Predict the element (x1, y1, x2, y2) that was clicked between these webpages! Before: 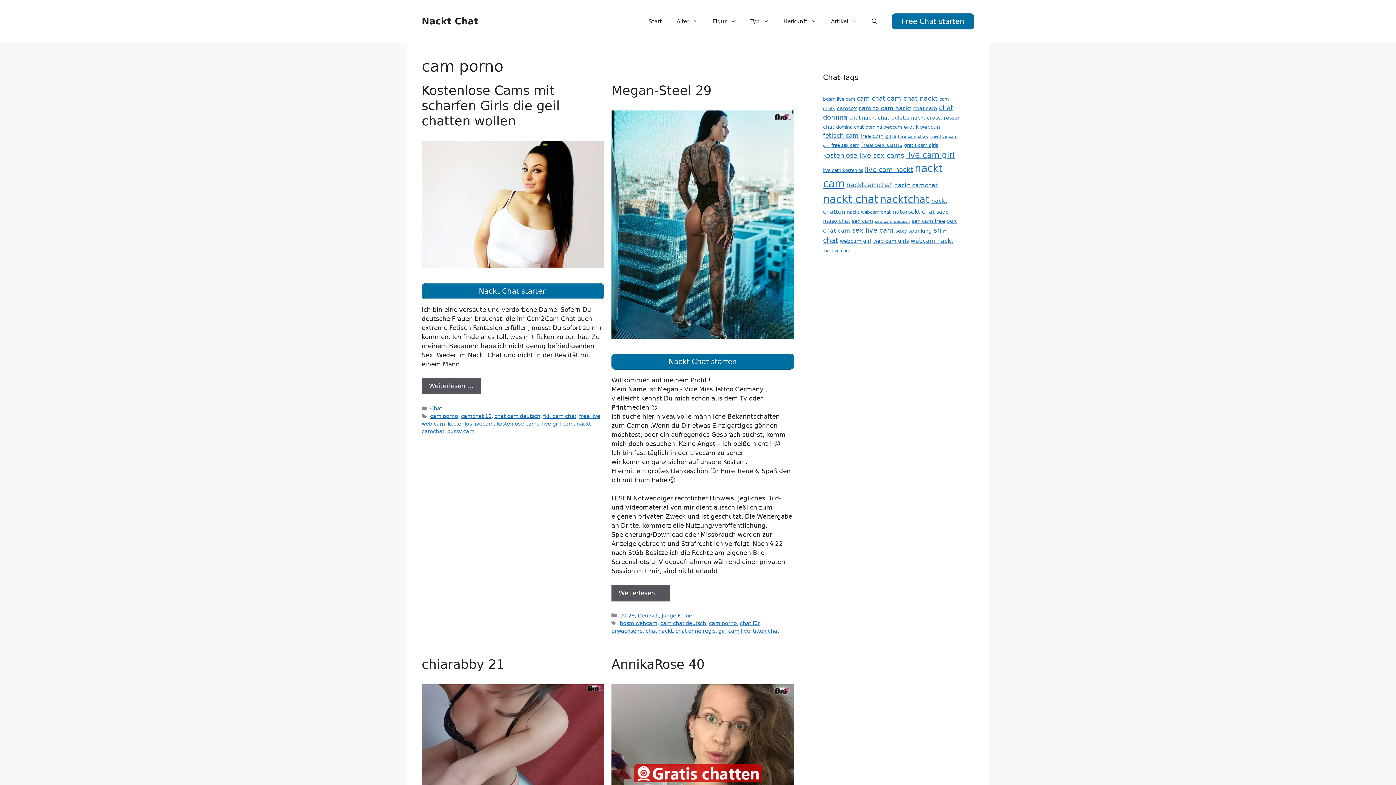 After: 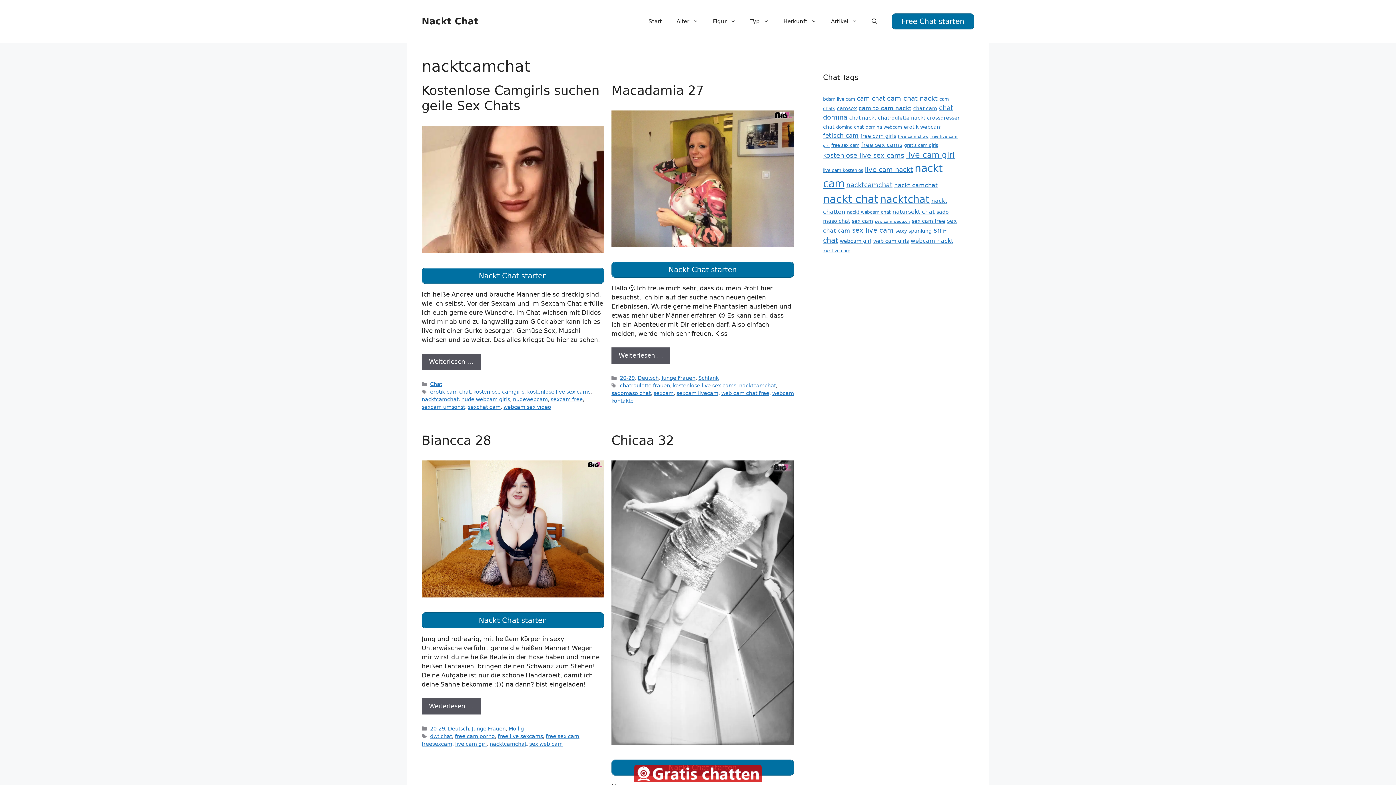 Action: bbox: (846, 181, 892, 188) label: nacktcamchat (15 Einträge)